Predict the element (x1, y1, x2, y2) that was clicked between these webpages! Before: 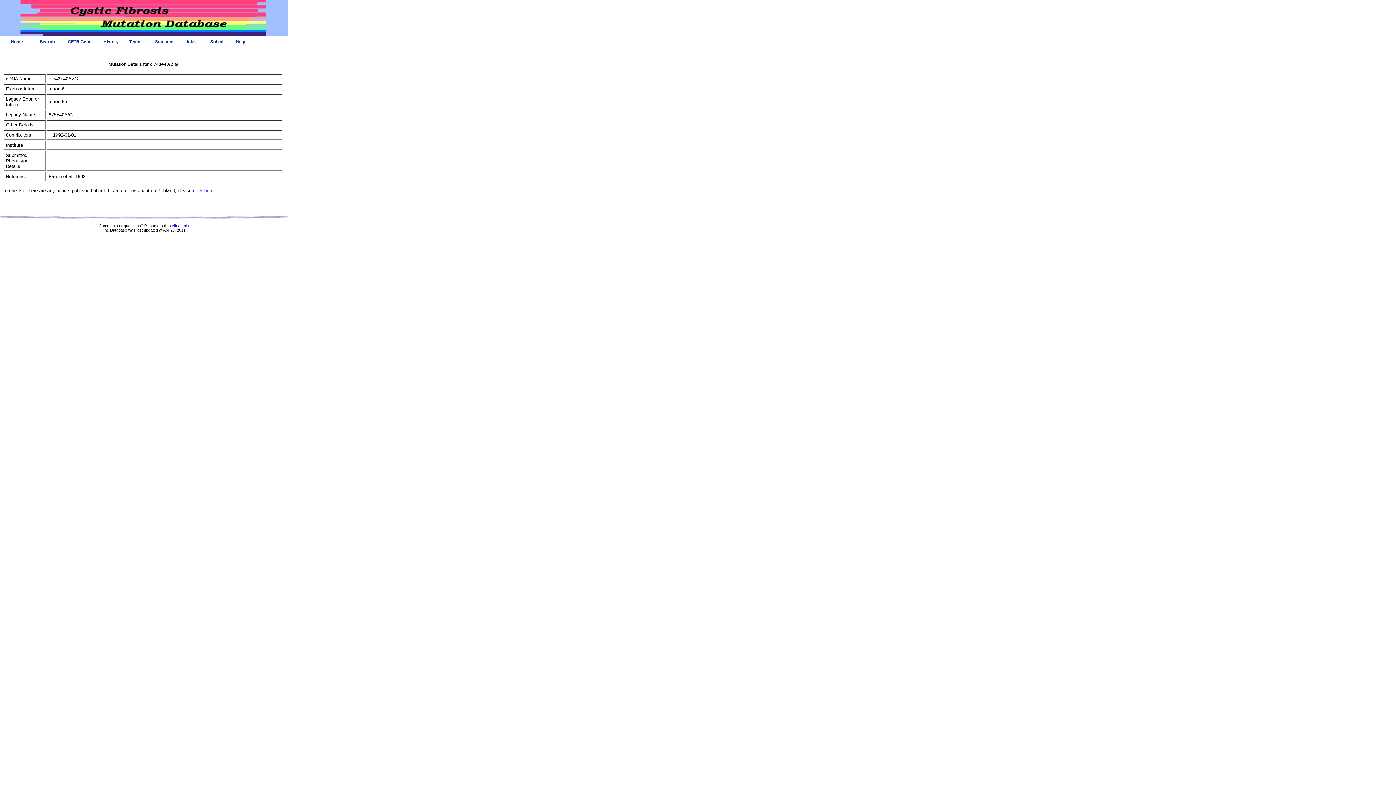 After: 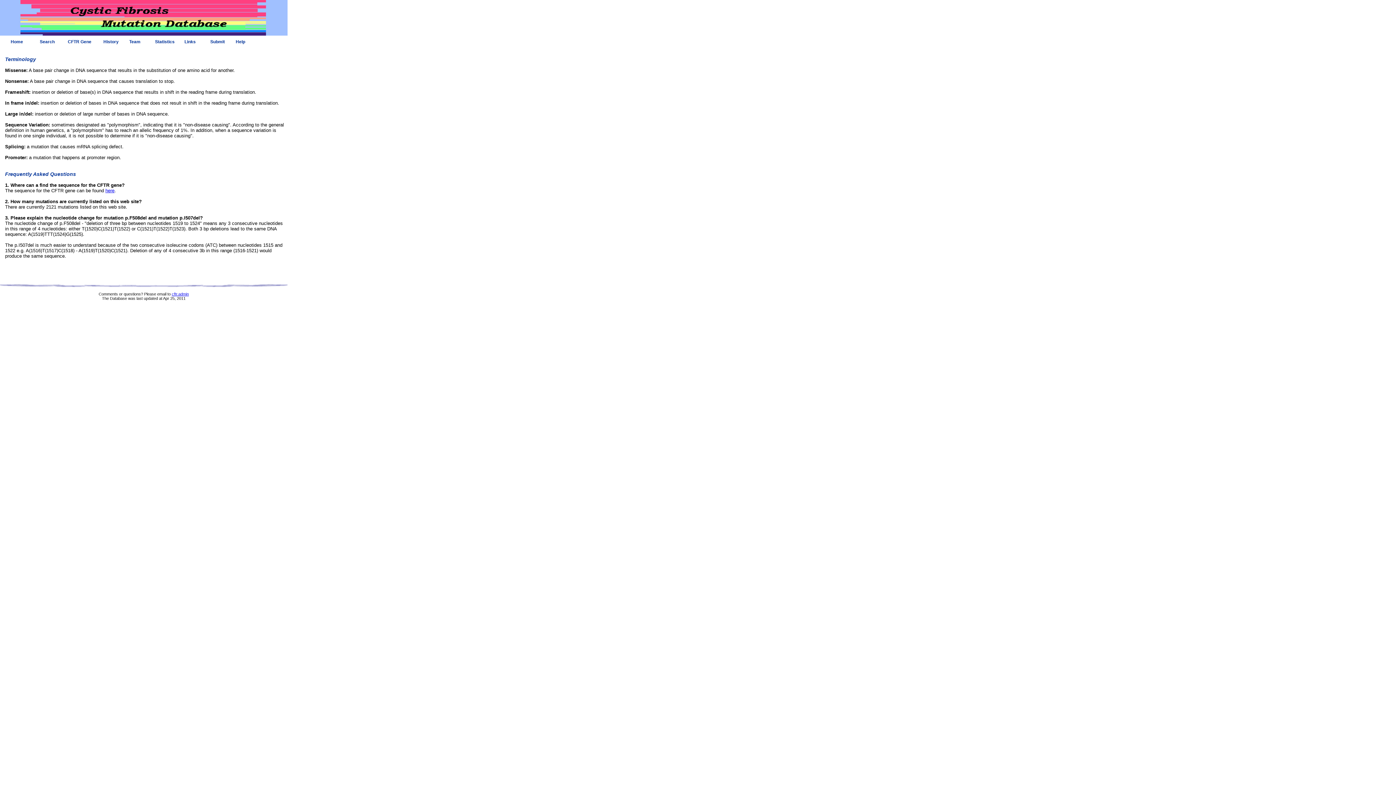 Action: label: Help bbox: (232, 37, 253, 45)